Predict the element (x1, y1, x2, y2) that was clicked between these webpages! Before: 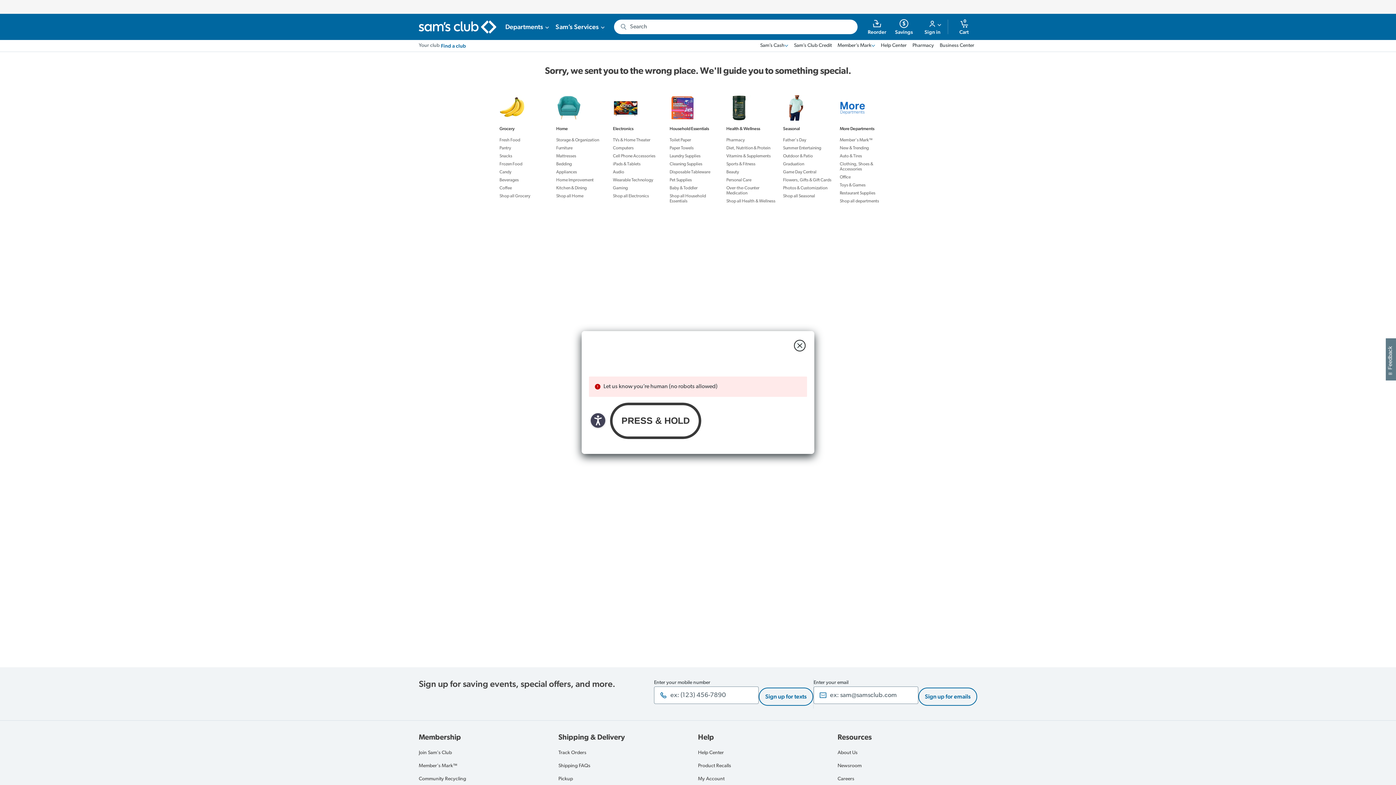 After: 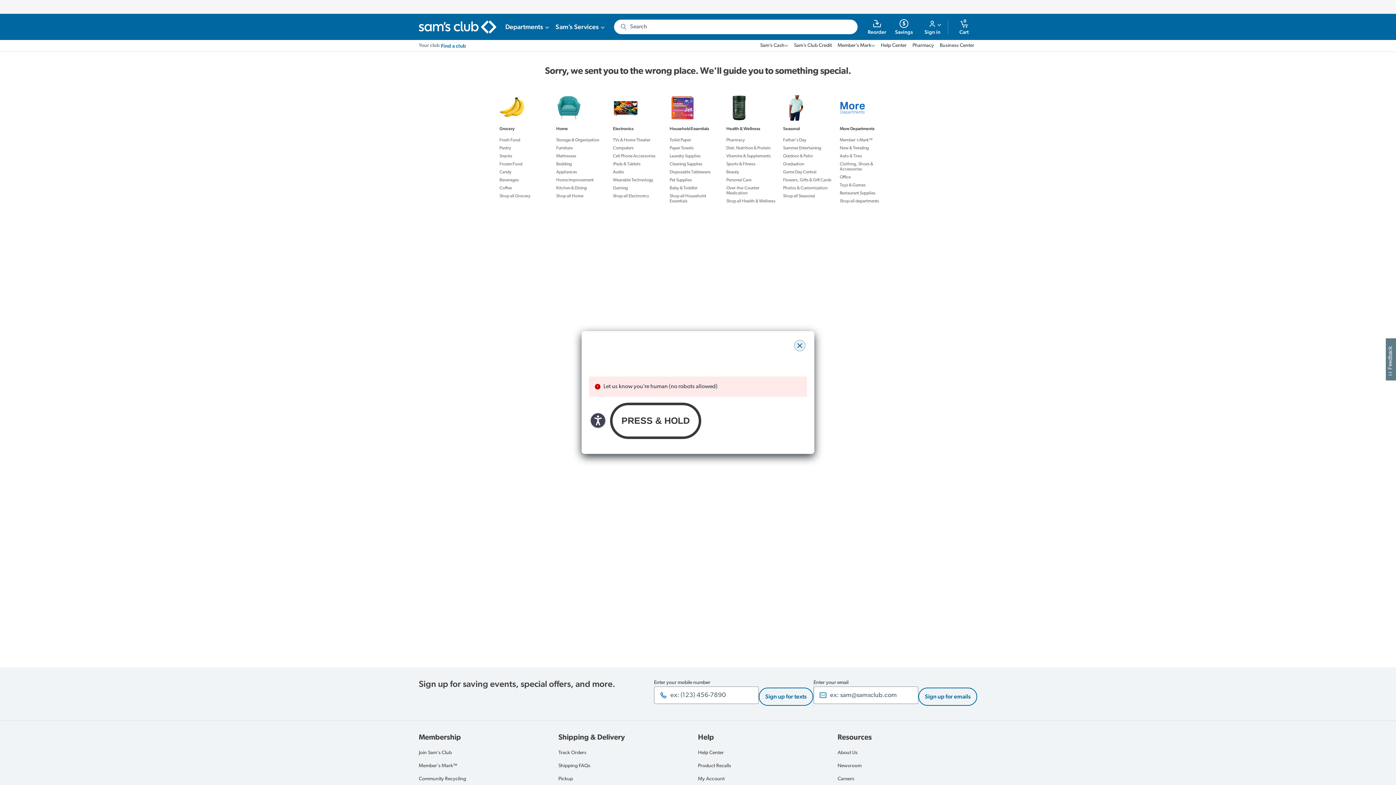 Action: bbox: (794, 340, 805, 351) label: close modal